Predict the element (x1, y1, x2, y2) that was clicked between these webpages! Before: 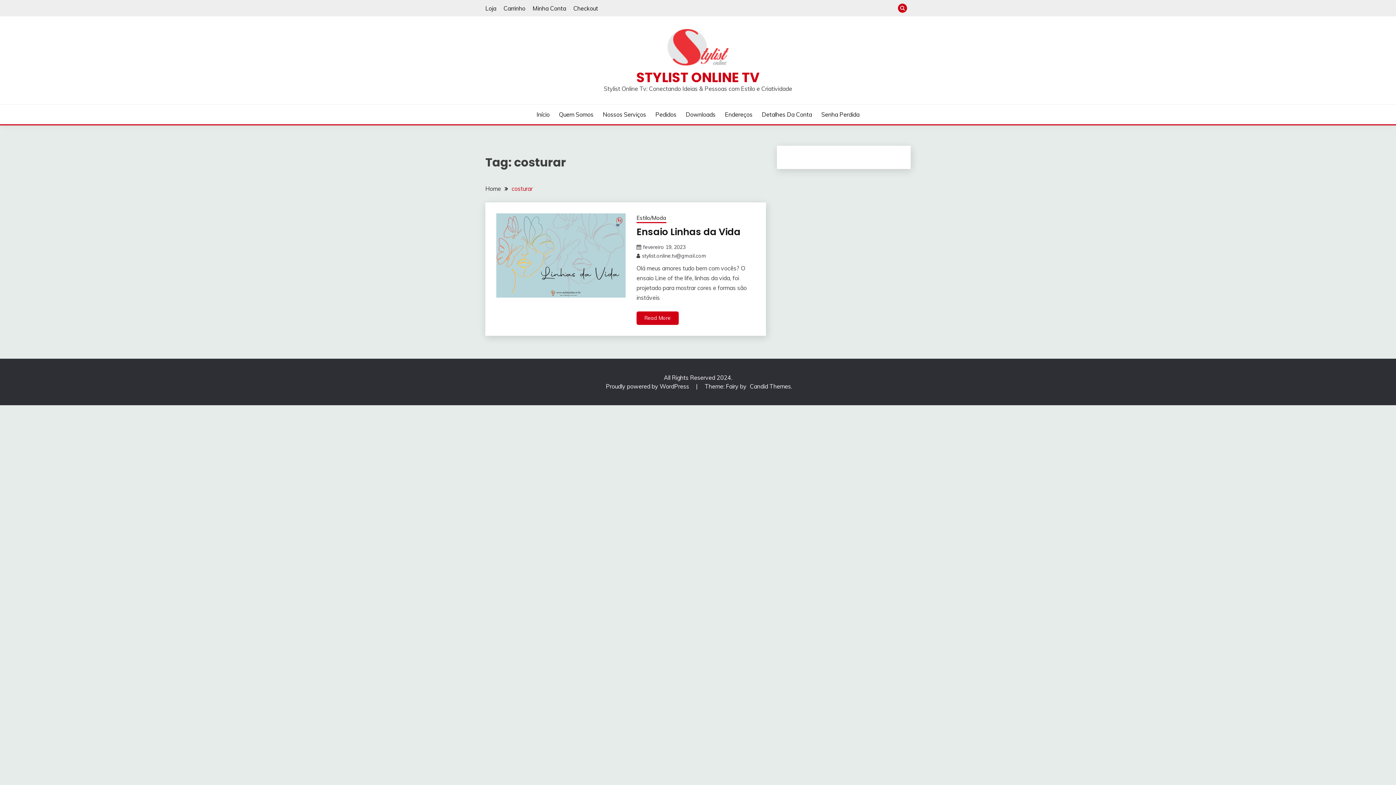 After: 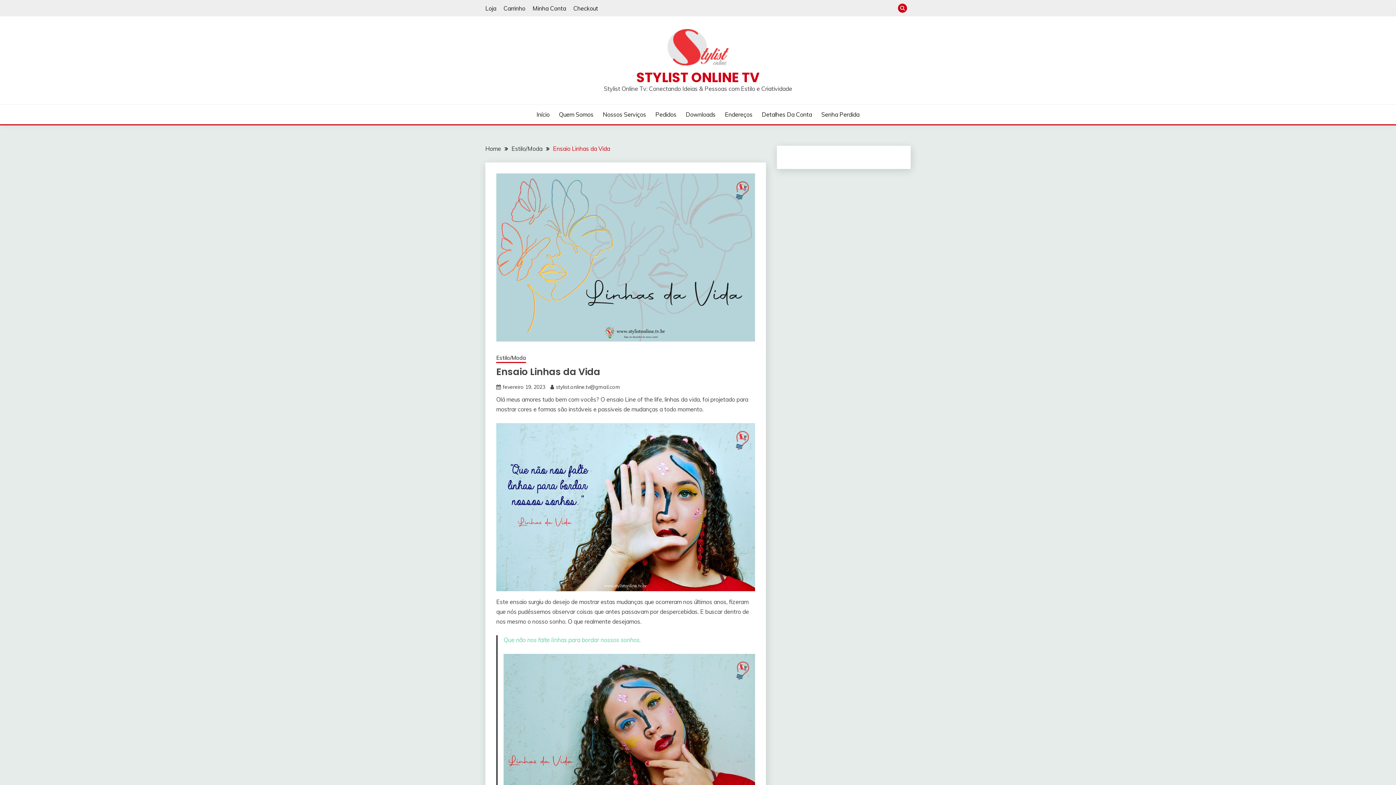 Action: label: Read More bbox: (636, 311, 678, 325)